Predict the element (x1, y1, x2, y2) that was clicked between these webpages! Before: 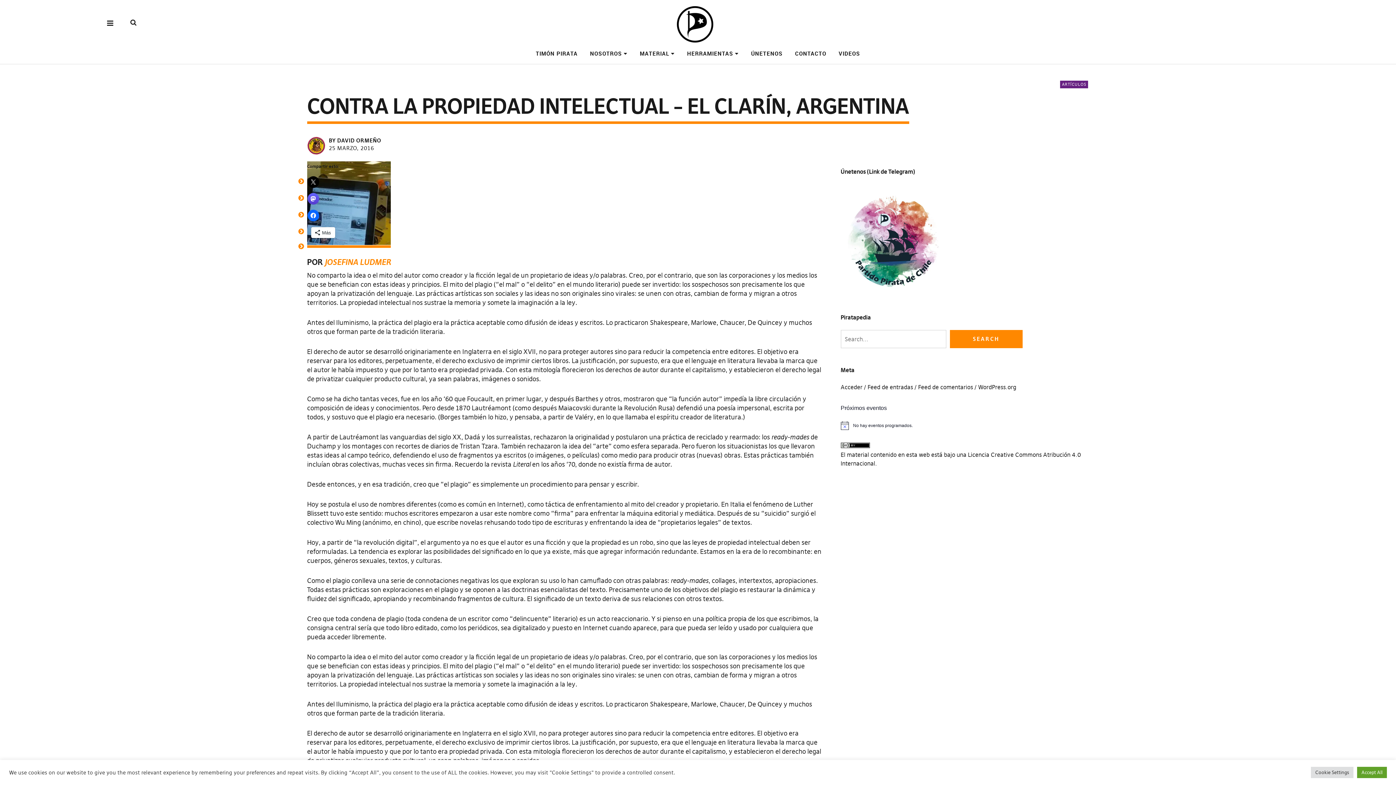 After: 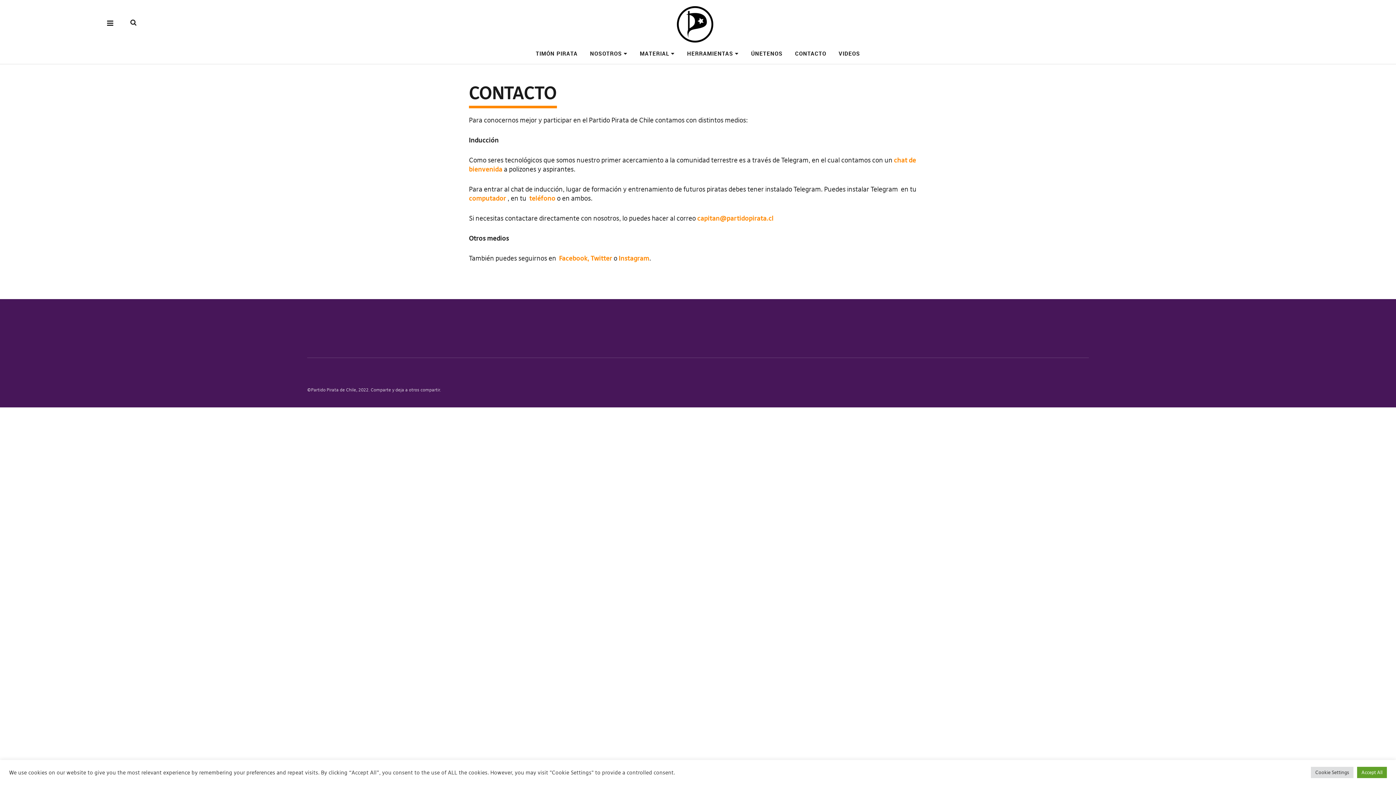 Action: label: CONTACTO bbox: (795, 49, 826, 57)